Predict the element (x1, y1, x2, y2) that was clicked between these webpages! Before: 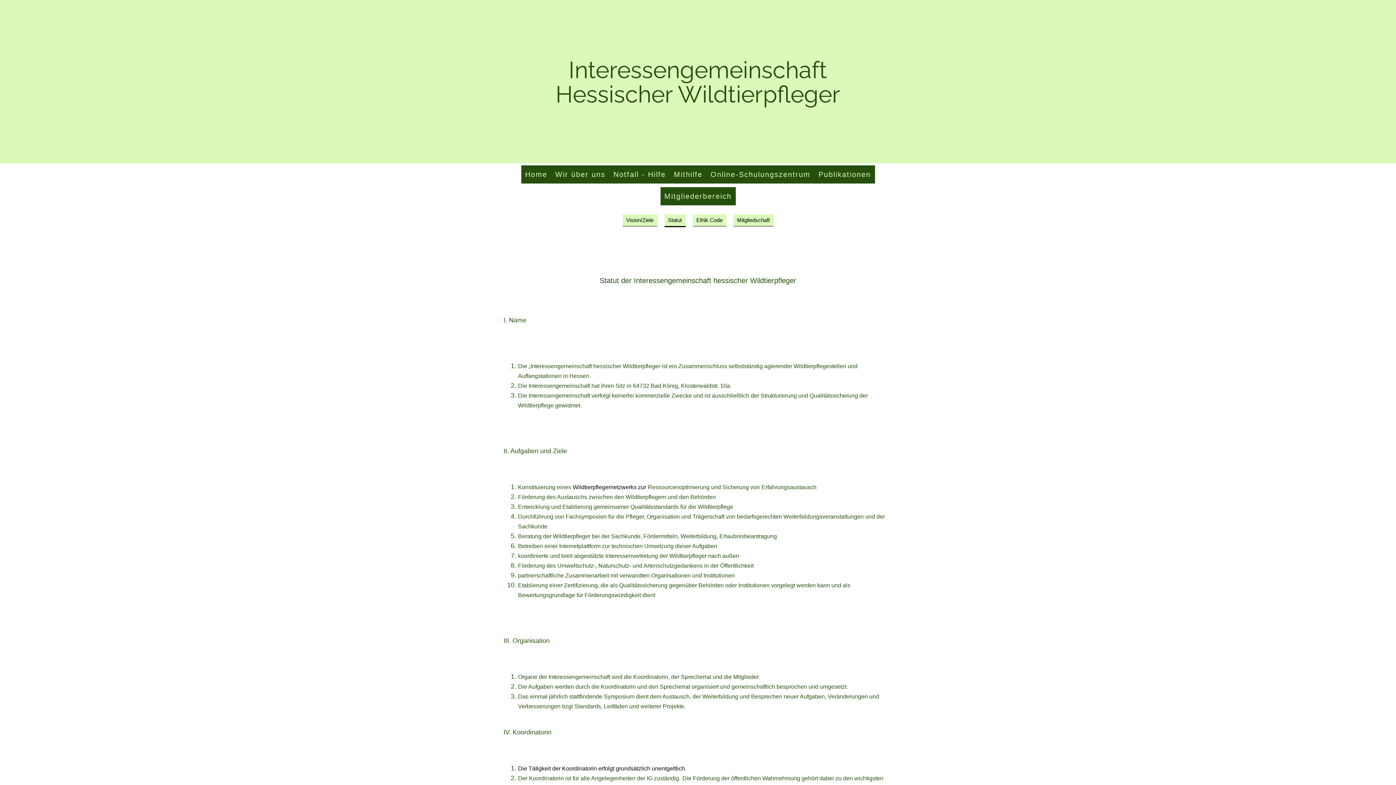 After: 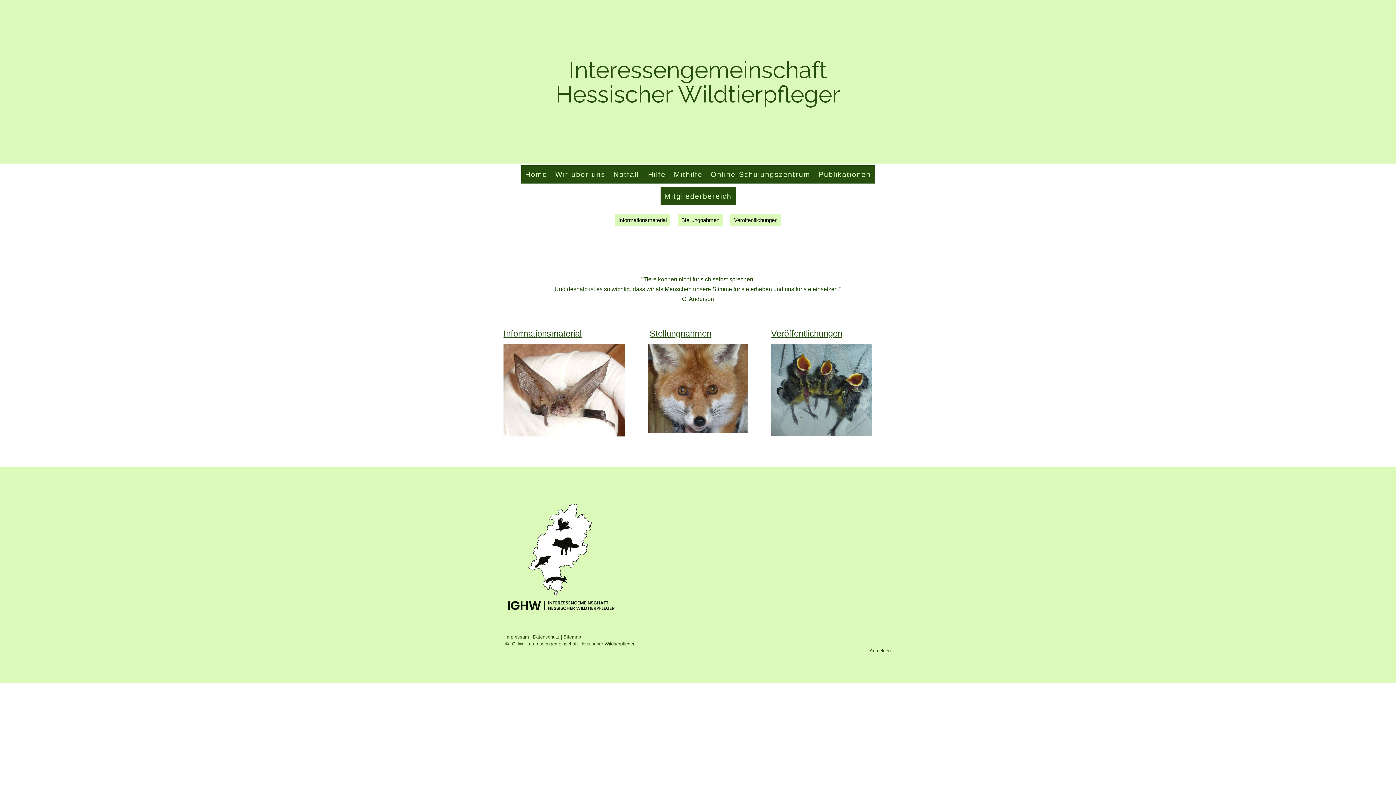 Action: label: Publikationen bbox: (814, 165, 875, 183)